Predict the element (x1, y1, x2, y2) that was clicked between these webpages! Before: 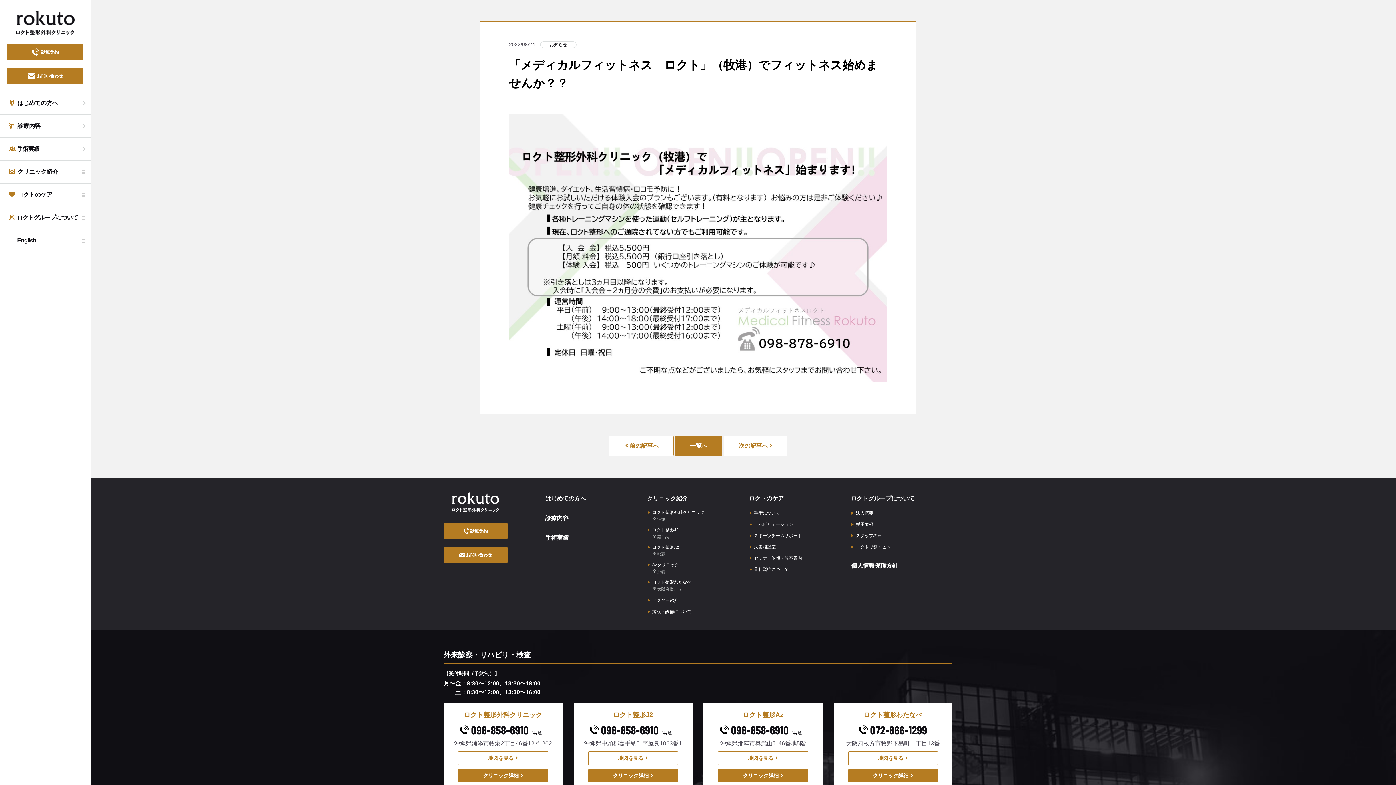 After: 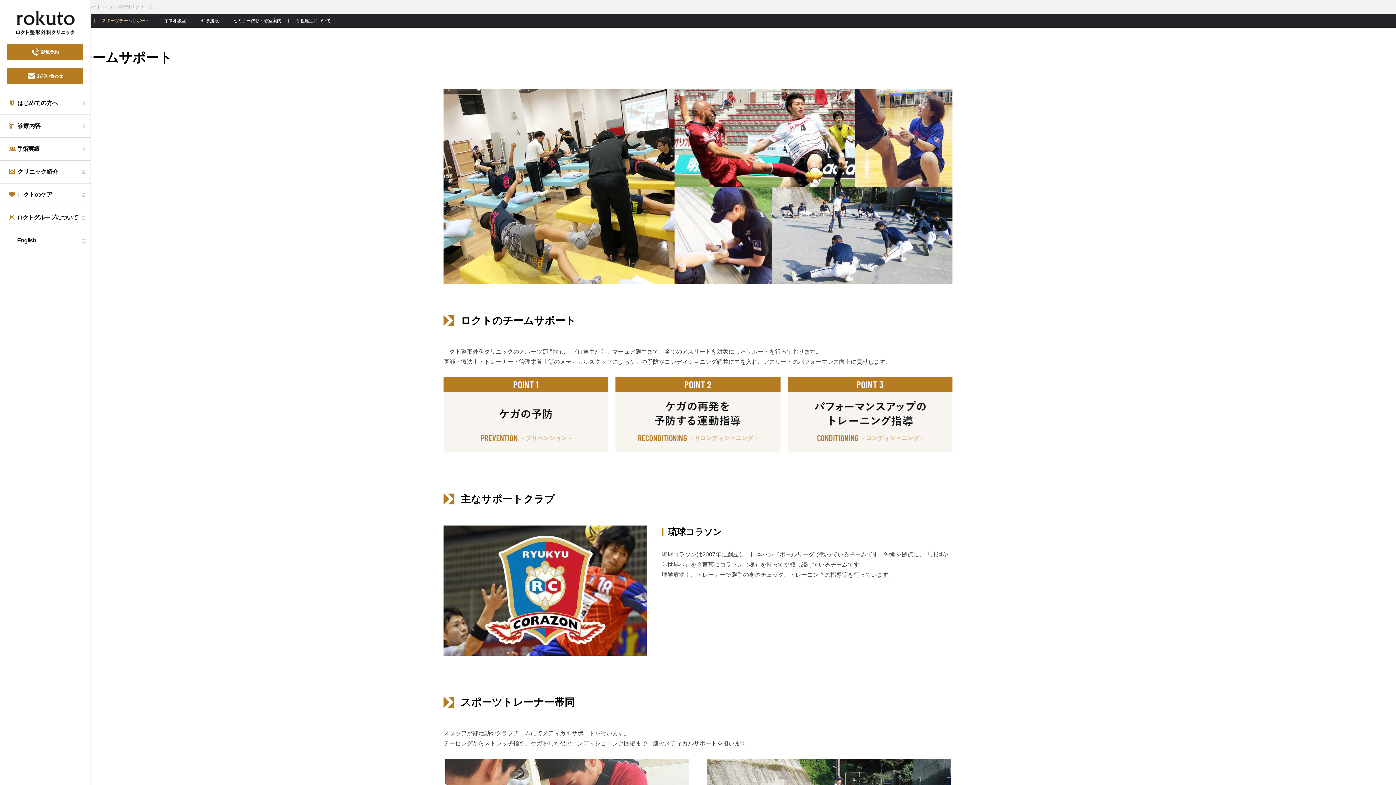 Action: bbox: (749, 532, 802, 539) label: スポーツチームサポート